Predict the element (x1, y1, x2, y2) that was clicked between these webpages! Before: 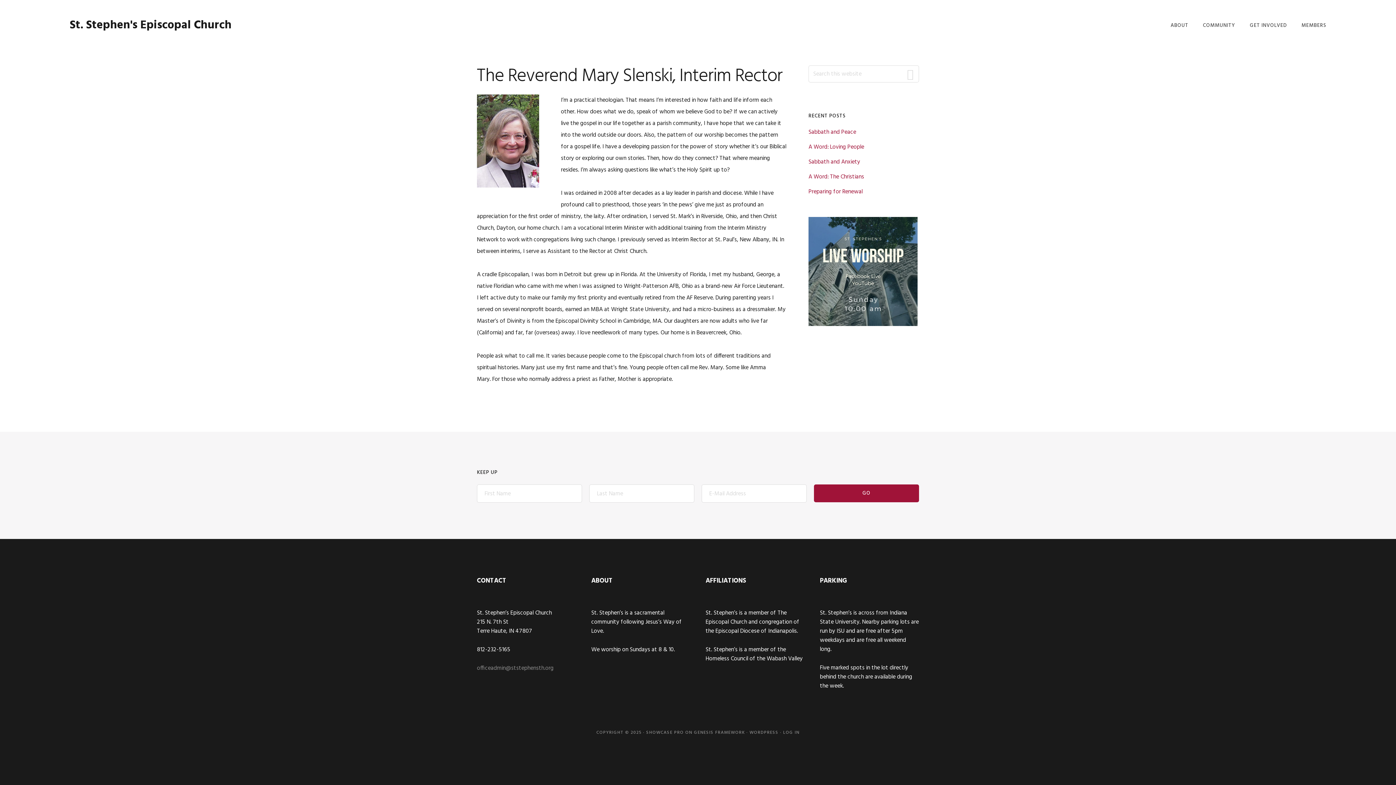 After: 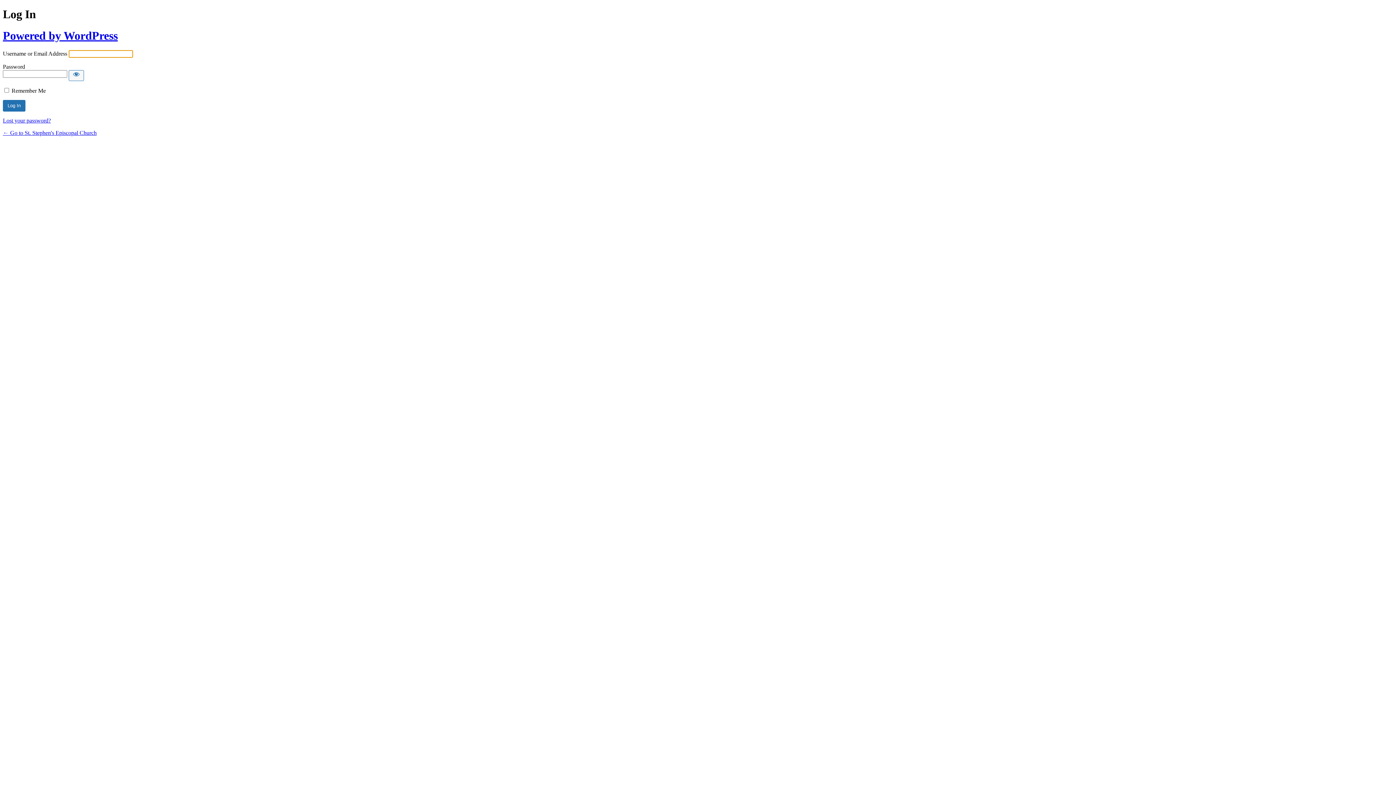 Action: label: LOG IN bbox: (783, 729, 799, 736)